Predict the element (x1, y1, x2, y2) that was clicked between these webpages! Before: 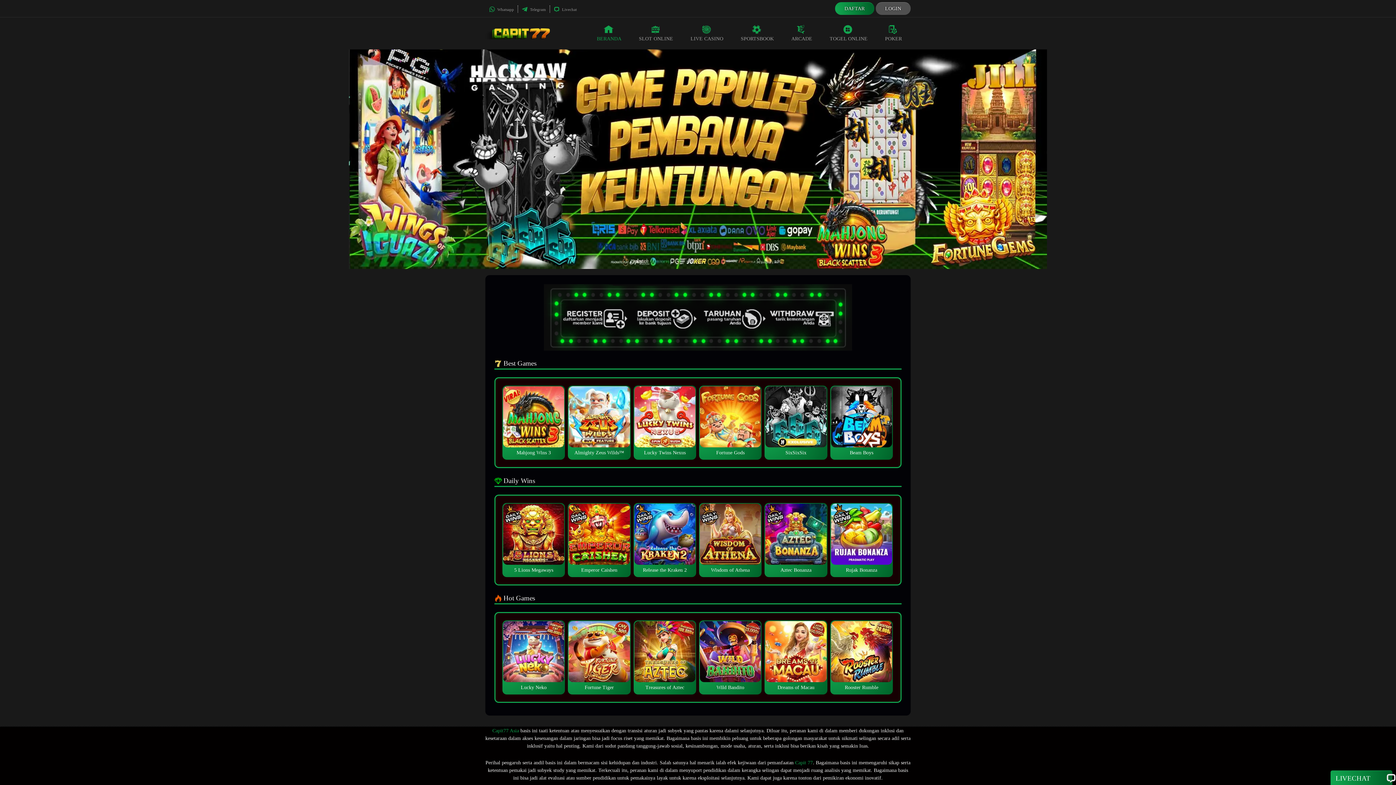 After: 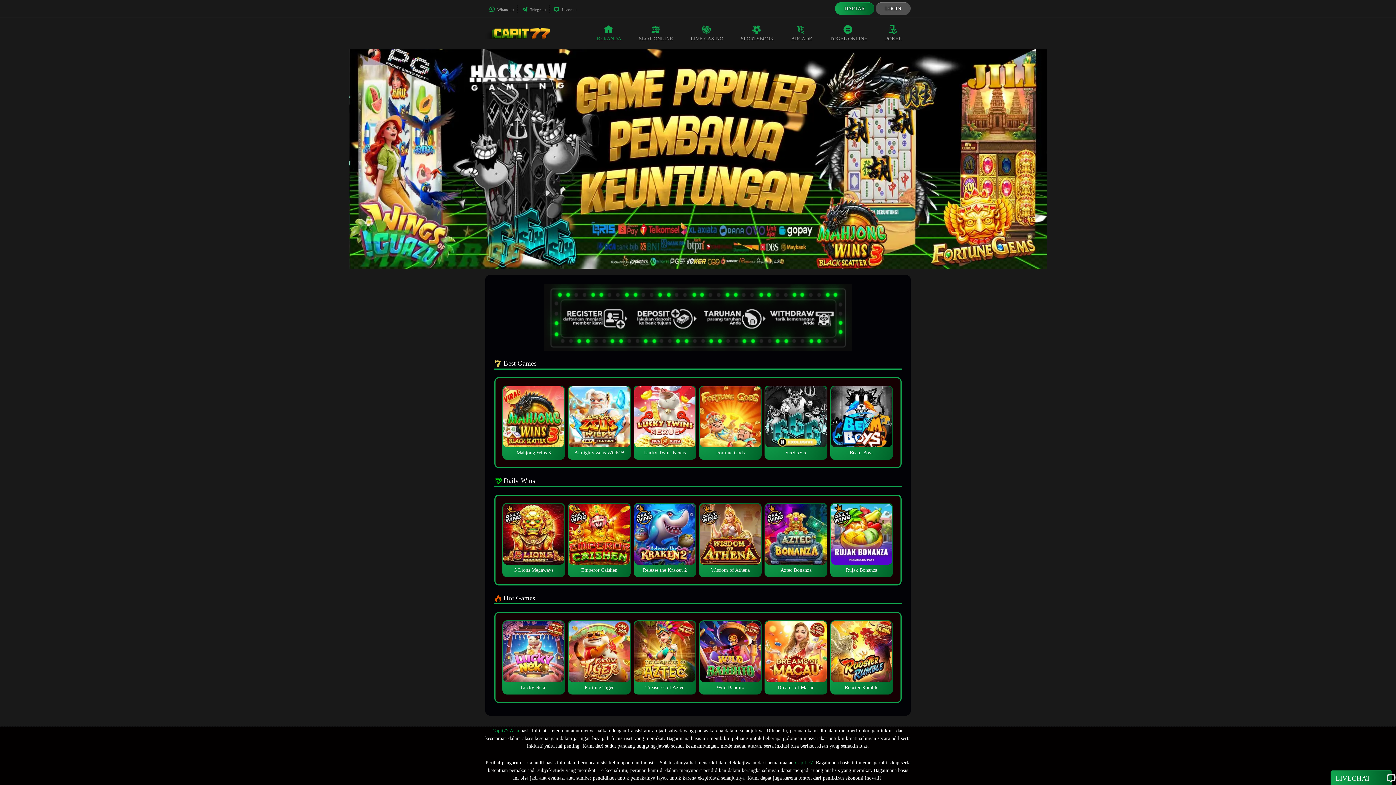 Action: label: LIVECHAT bbox: (1336, 773, 1387, 784)